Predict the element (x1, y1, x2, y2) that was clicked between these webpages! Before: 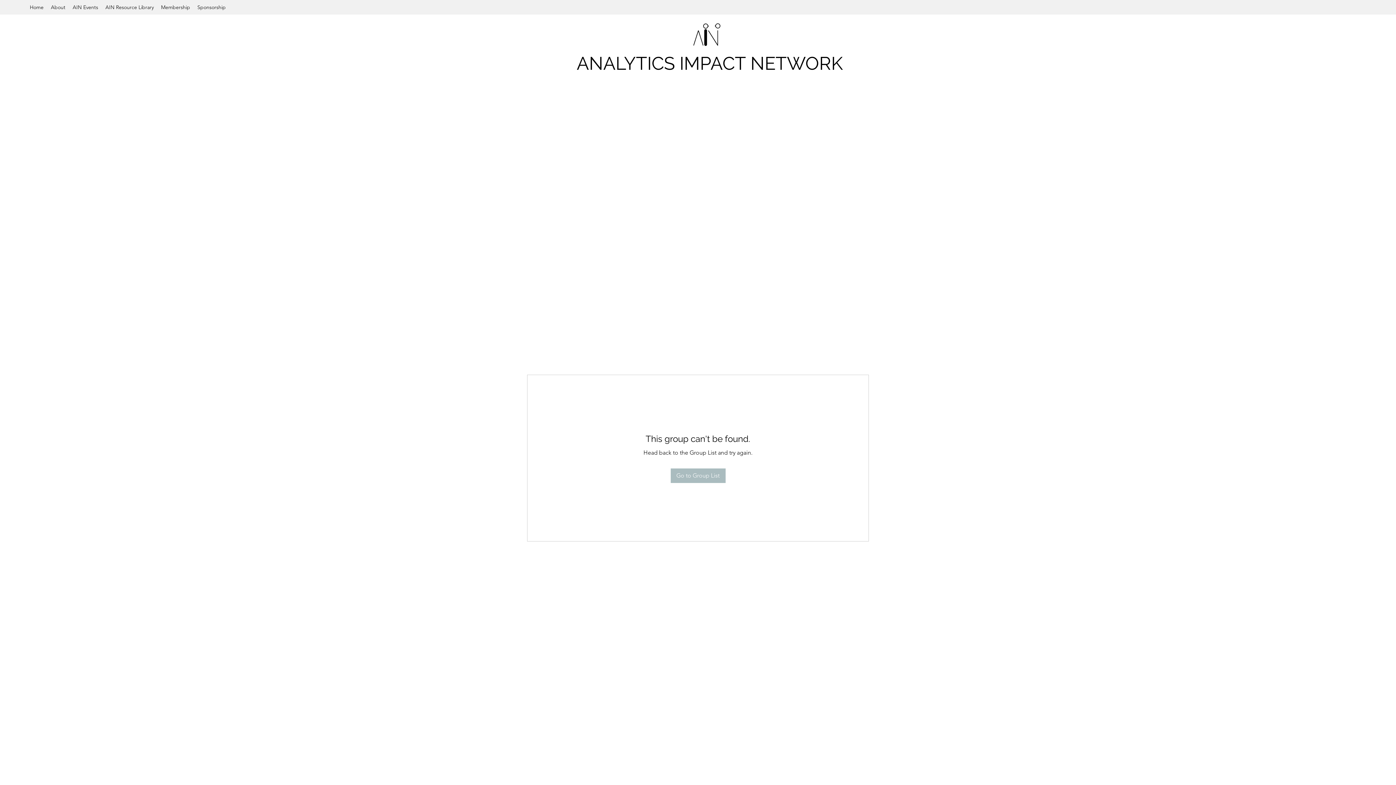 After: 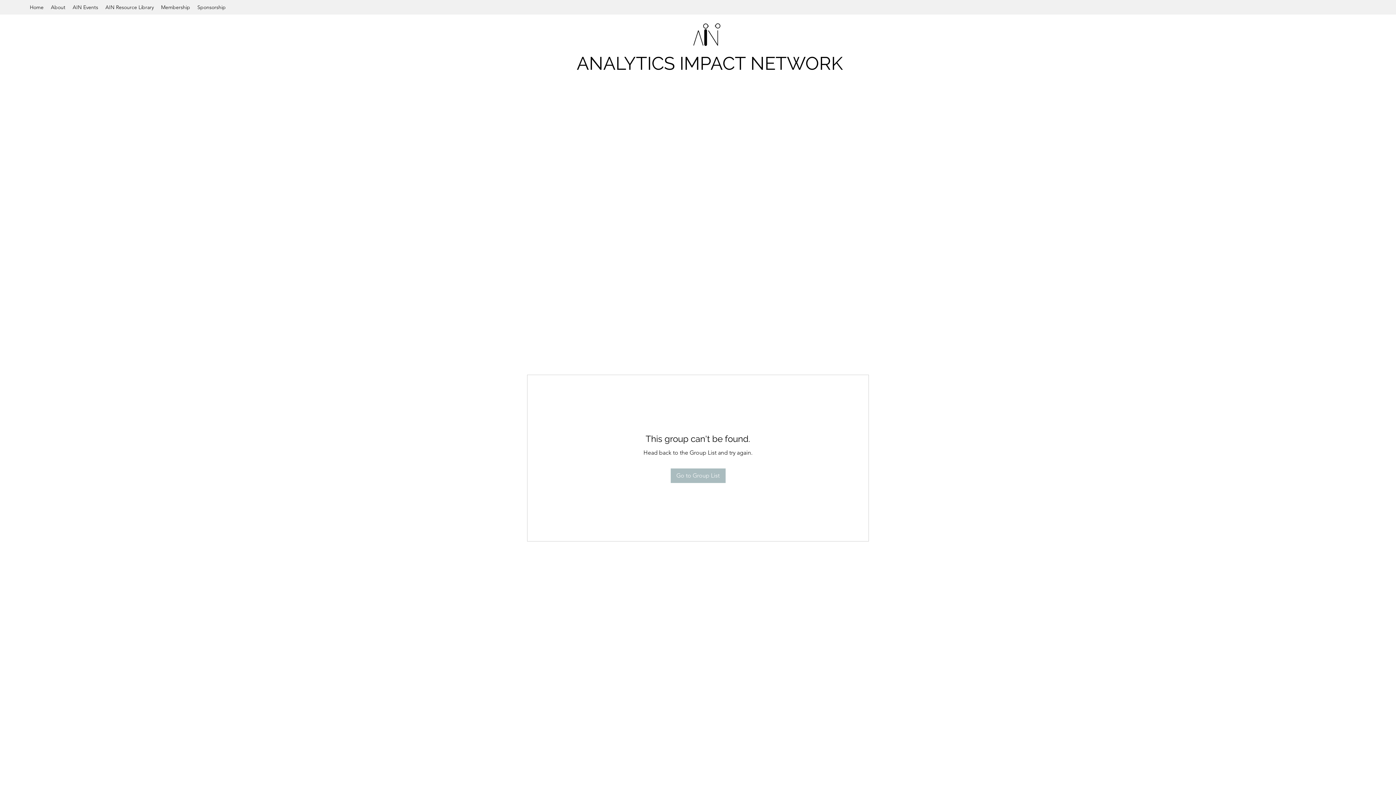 Action: label: About bbox: (47, 1, 69, 12)